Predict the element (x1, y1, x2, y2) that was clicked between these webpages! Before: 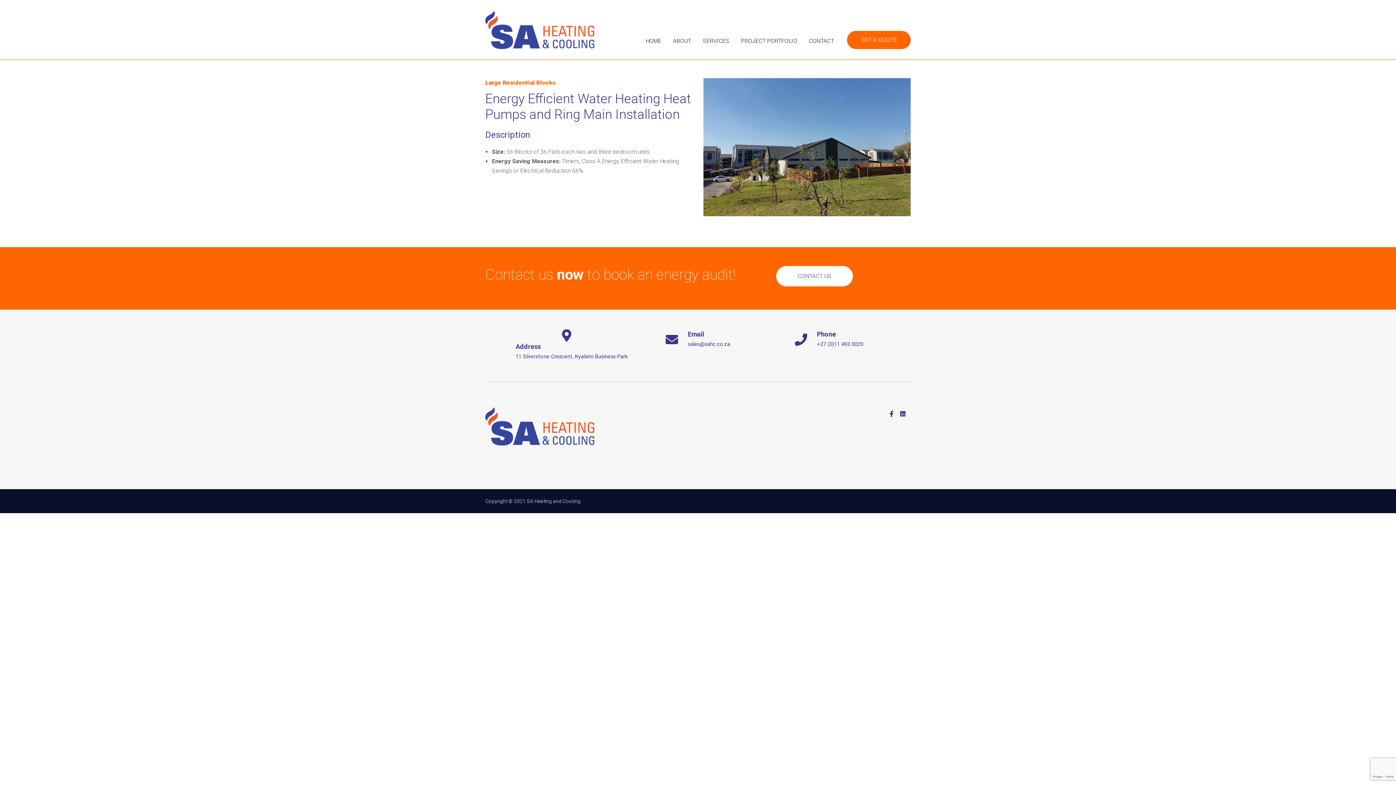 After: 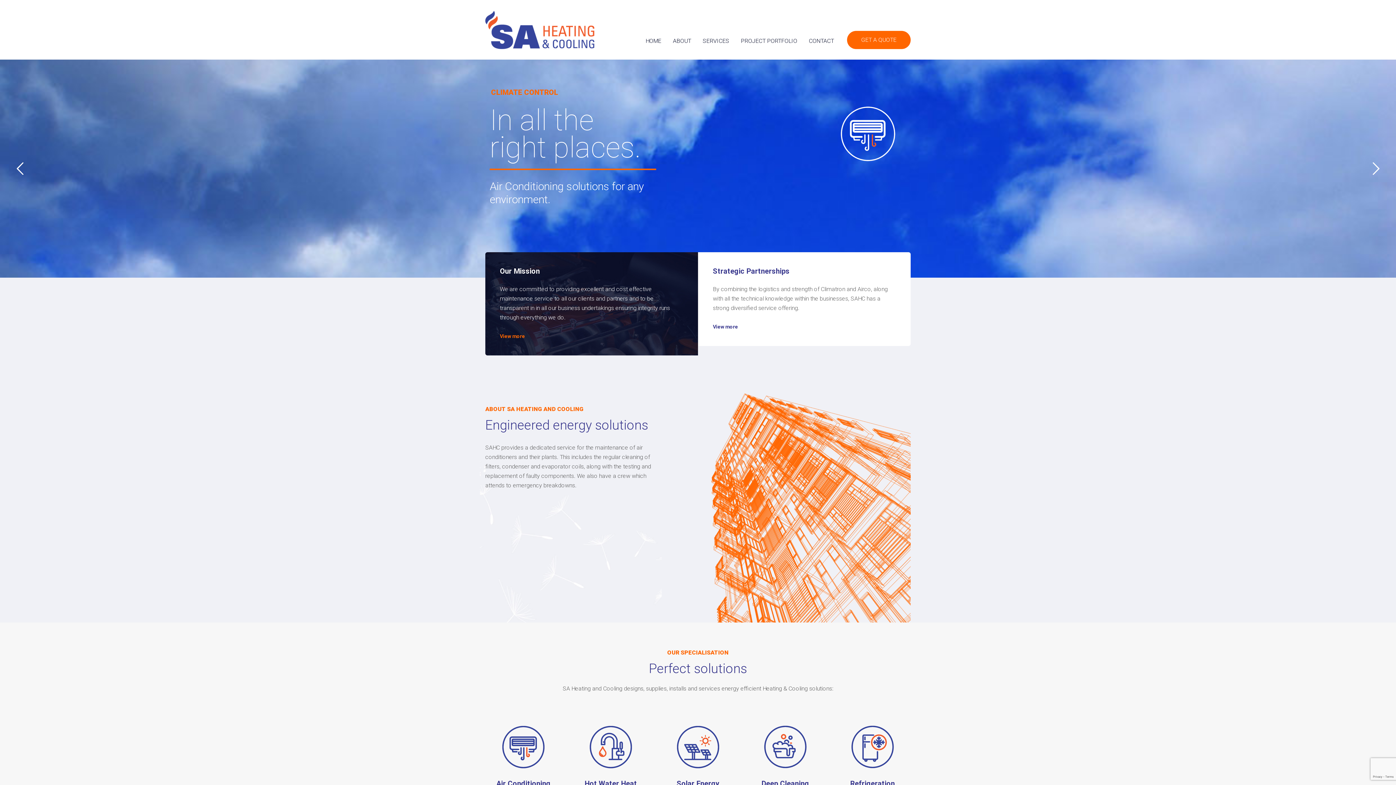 Action: label: HOME bbox: (645, 36, 661, 45)